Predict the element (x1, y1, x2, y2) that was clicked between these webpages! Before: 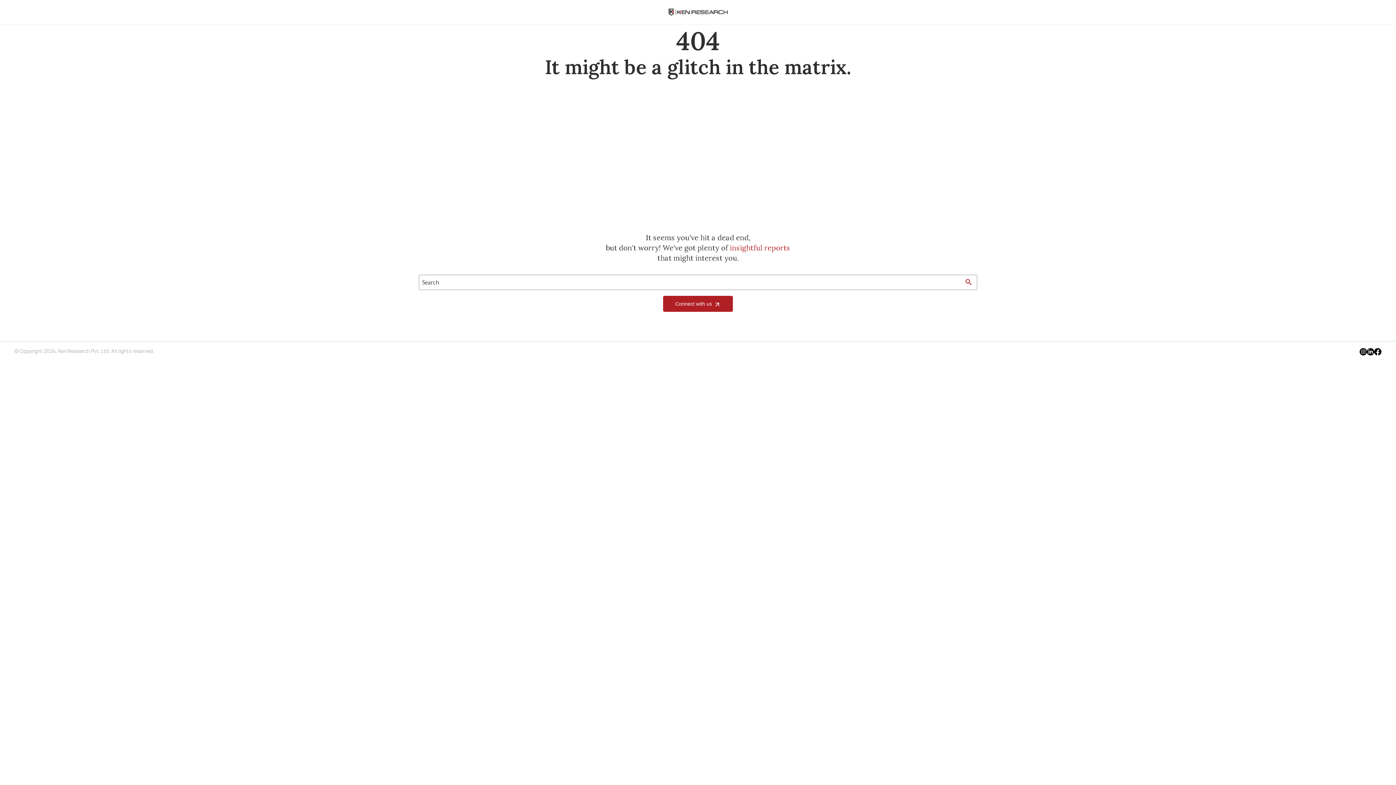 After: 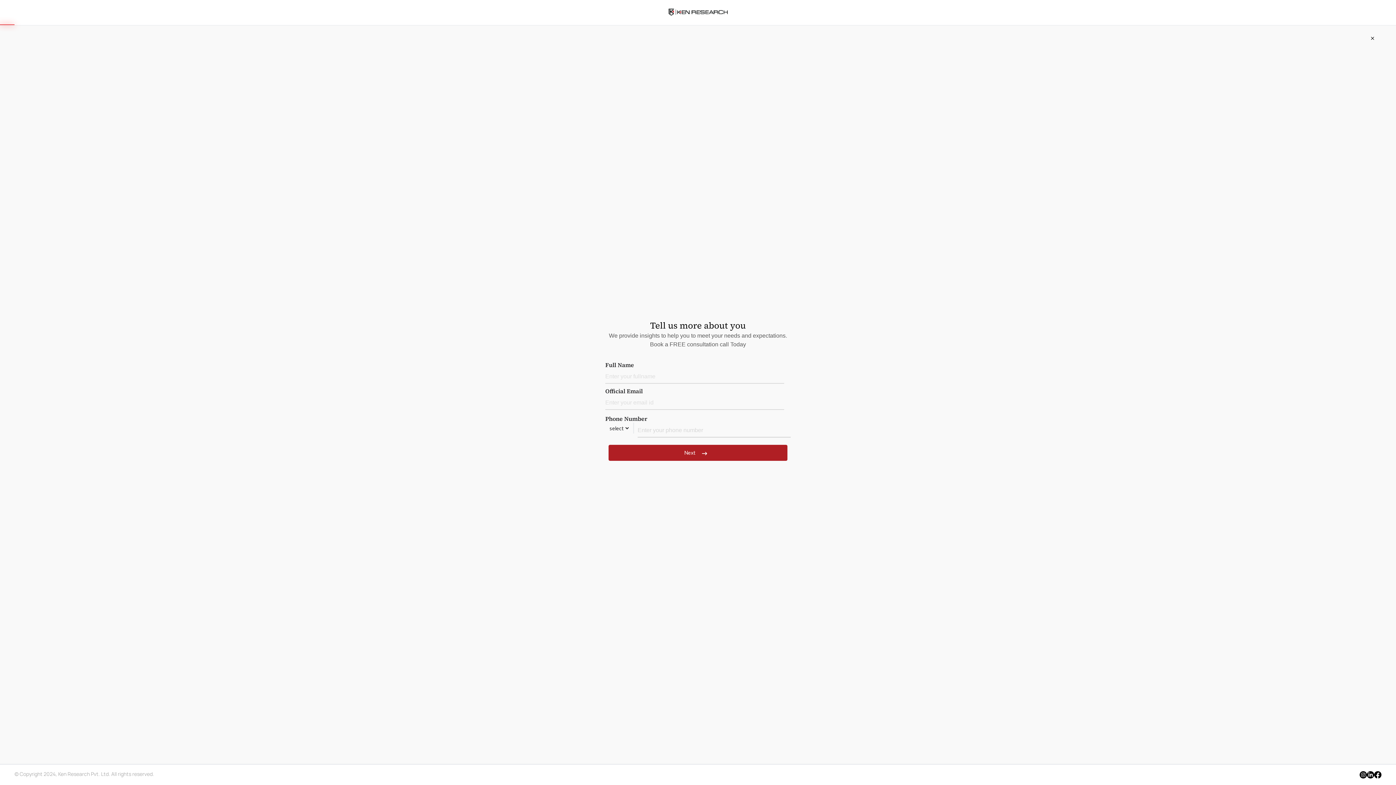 Action: bbox: (663, 296, 733, 312) label: Connect with us